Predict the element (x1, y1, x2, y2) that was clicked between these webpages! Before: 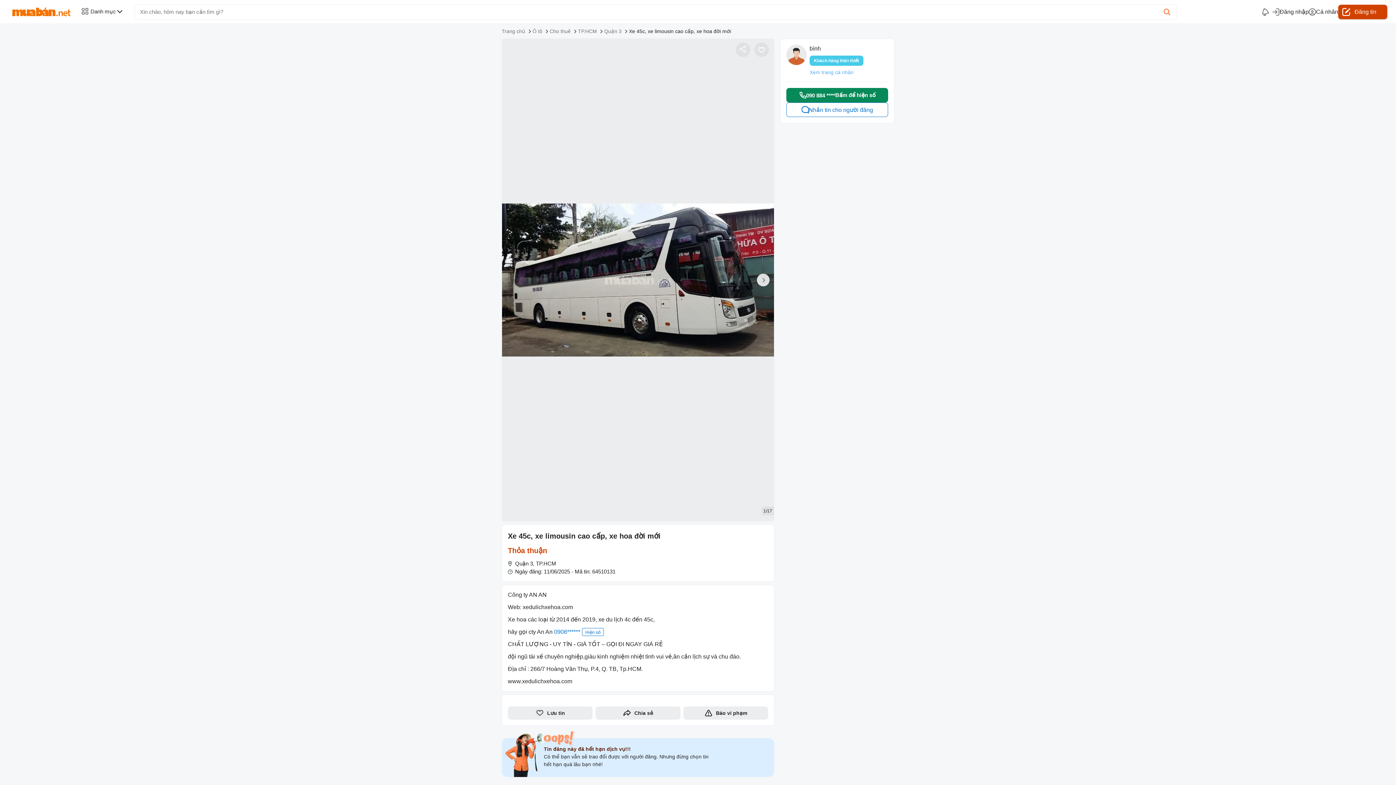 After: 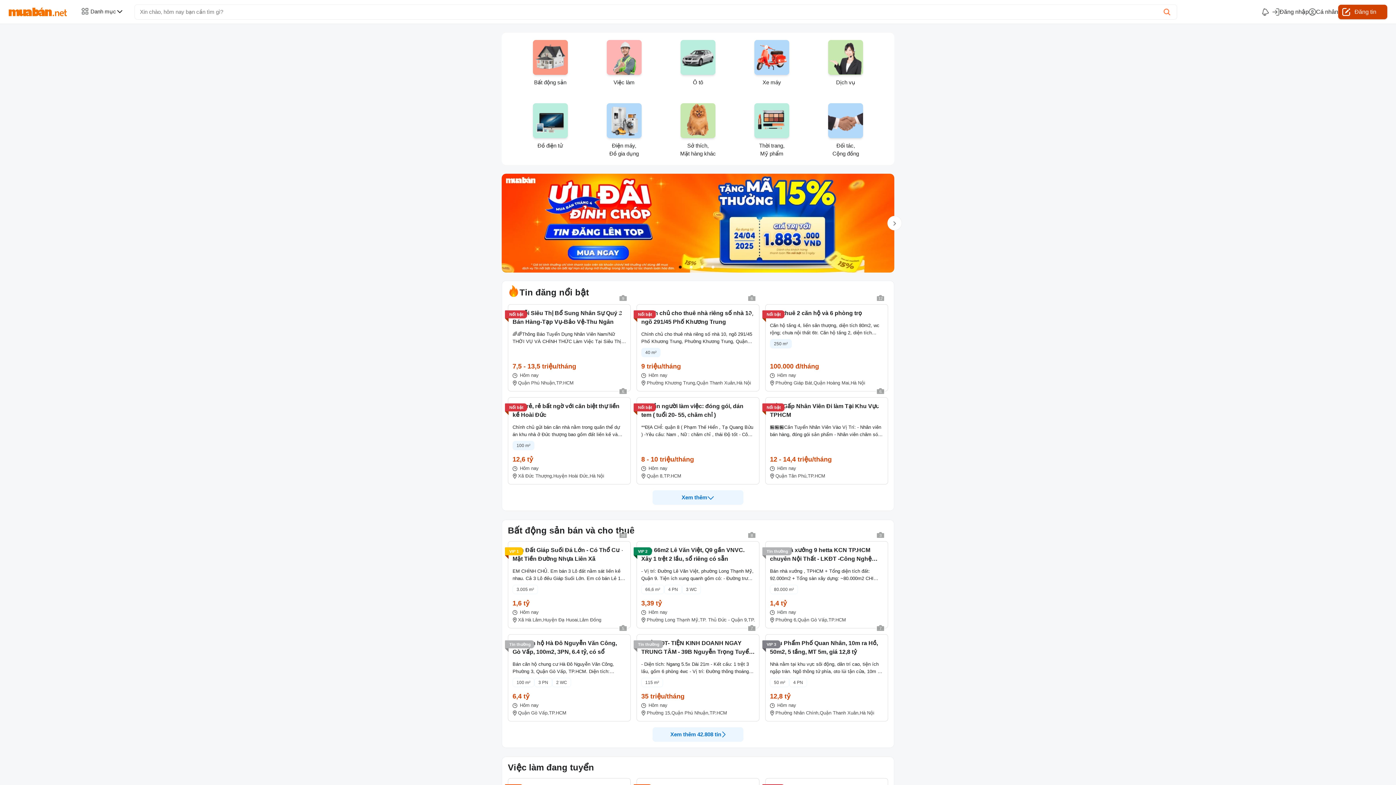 Action: bbox: (501, 28, 525, 34) label: Trang chủ